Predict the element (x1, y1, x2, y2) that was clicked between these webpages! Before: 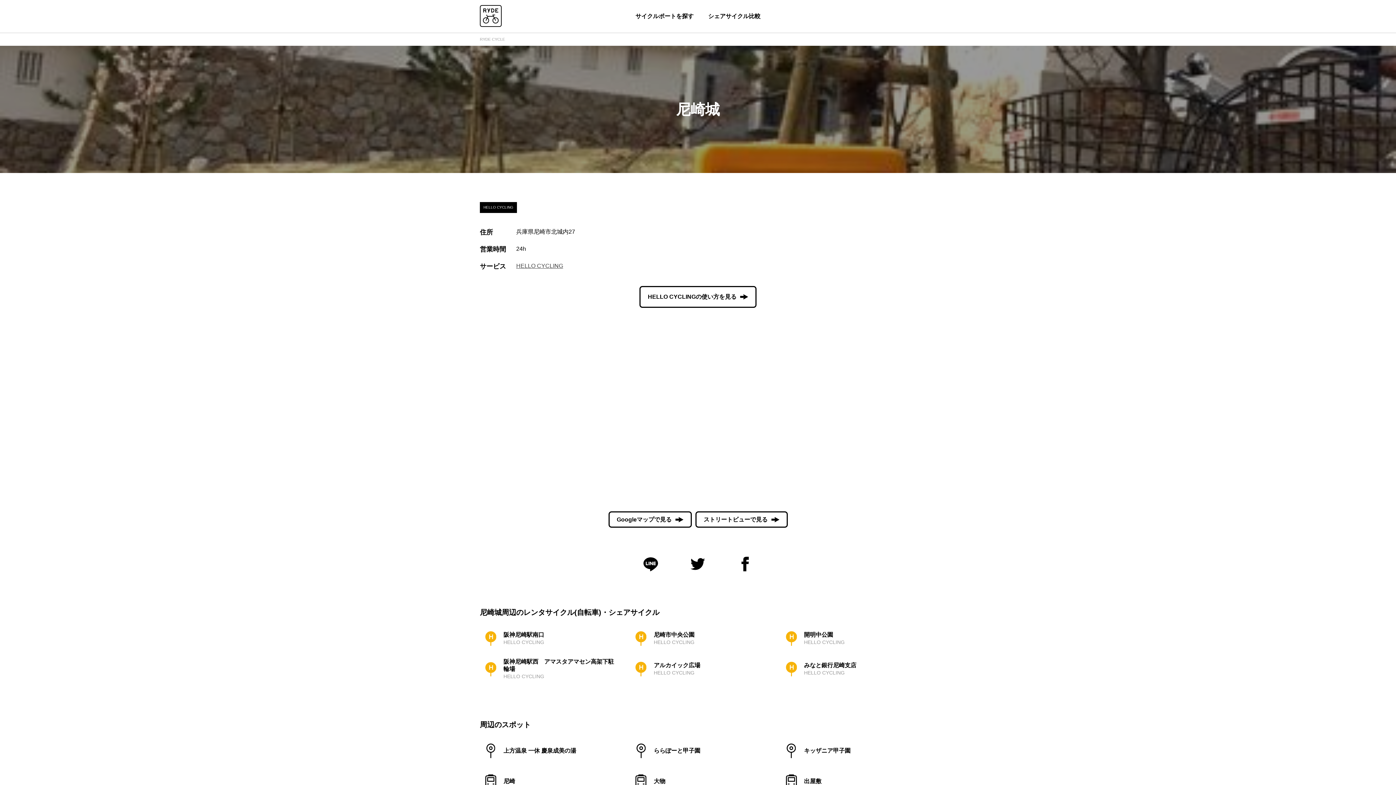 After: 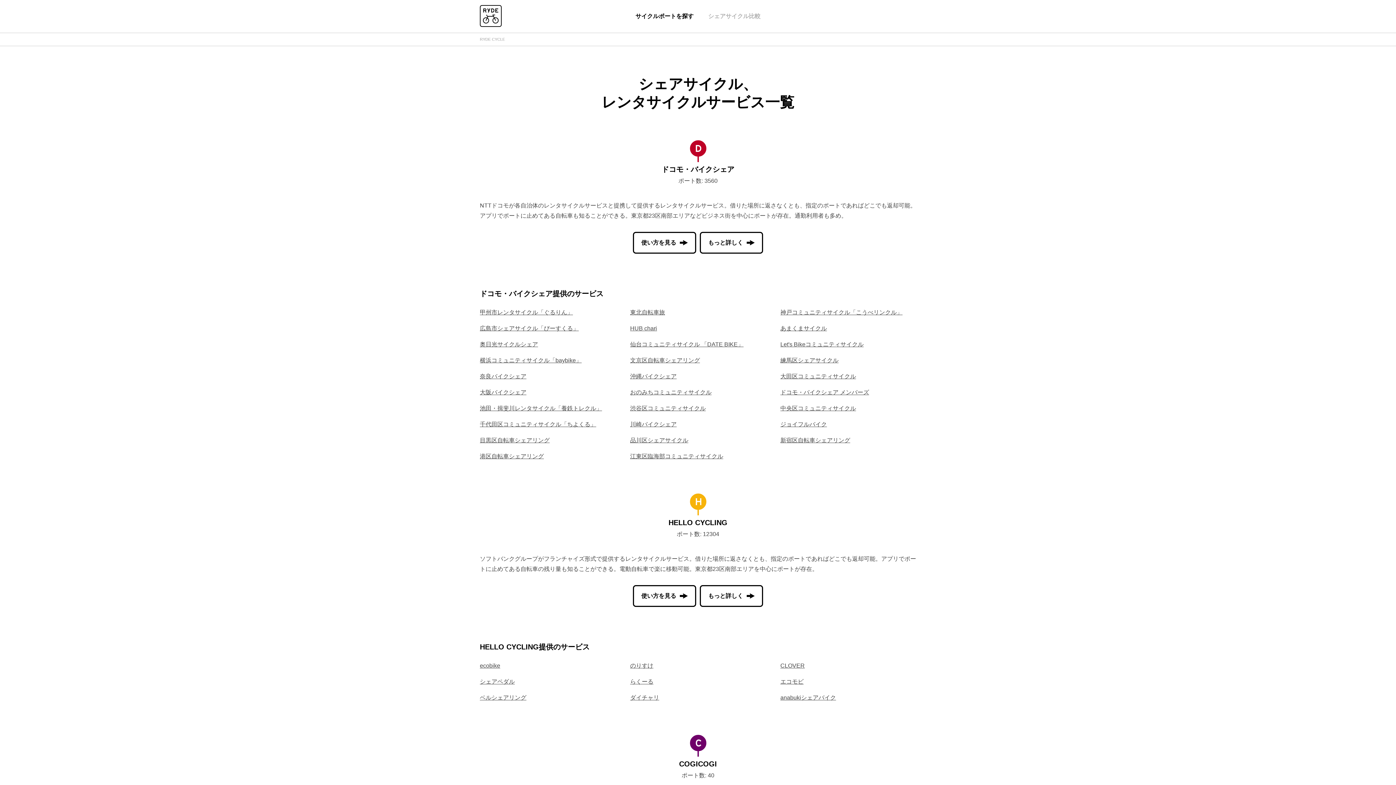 Action: bbox: (708, 0, 760, 32) label: シェアサイクル比較